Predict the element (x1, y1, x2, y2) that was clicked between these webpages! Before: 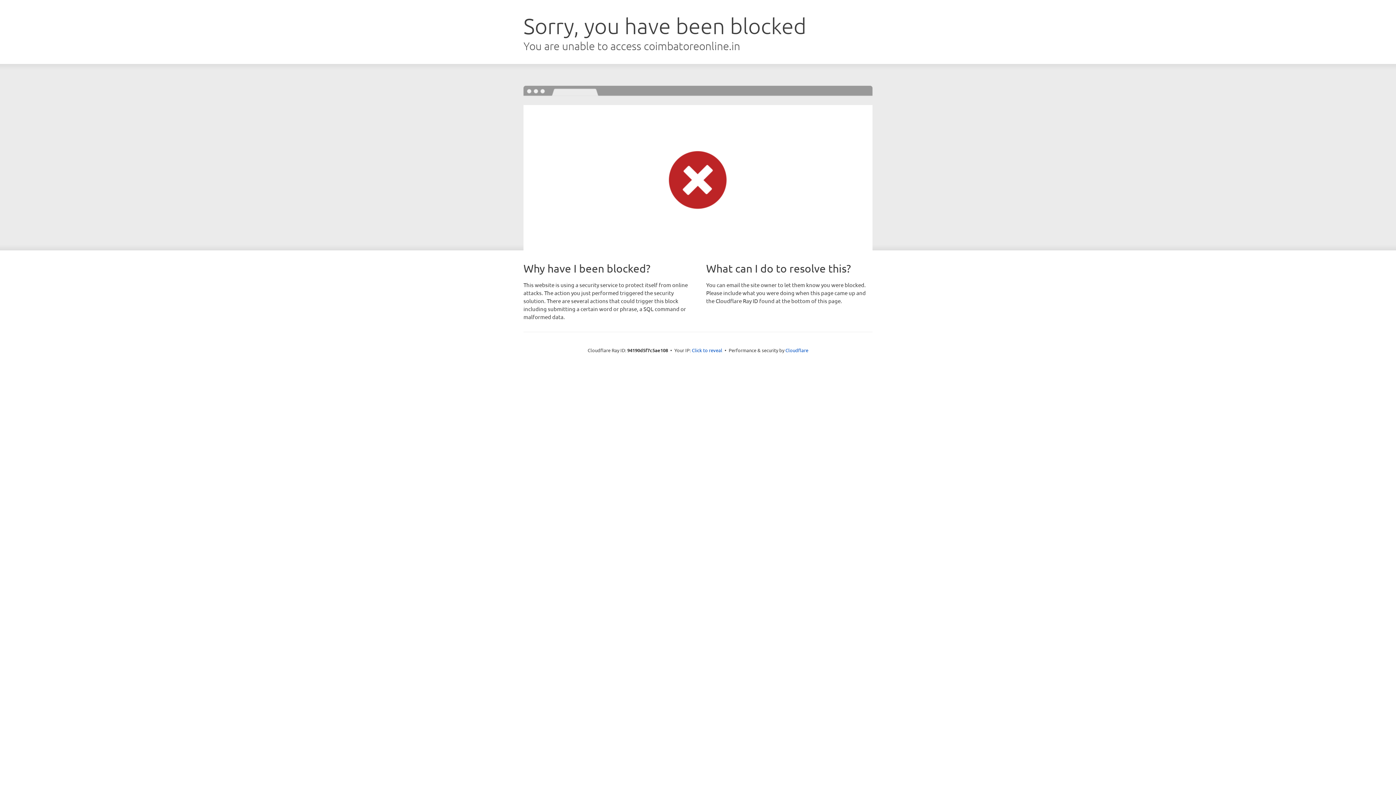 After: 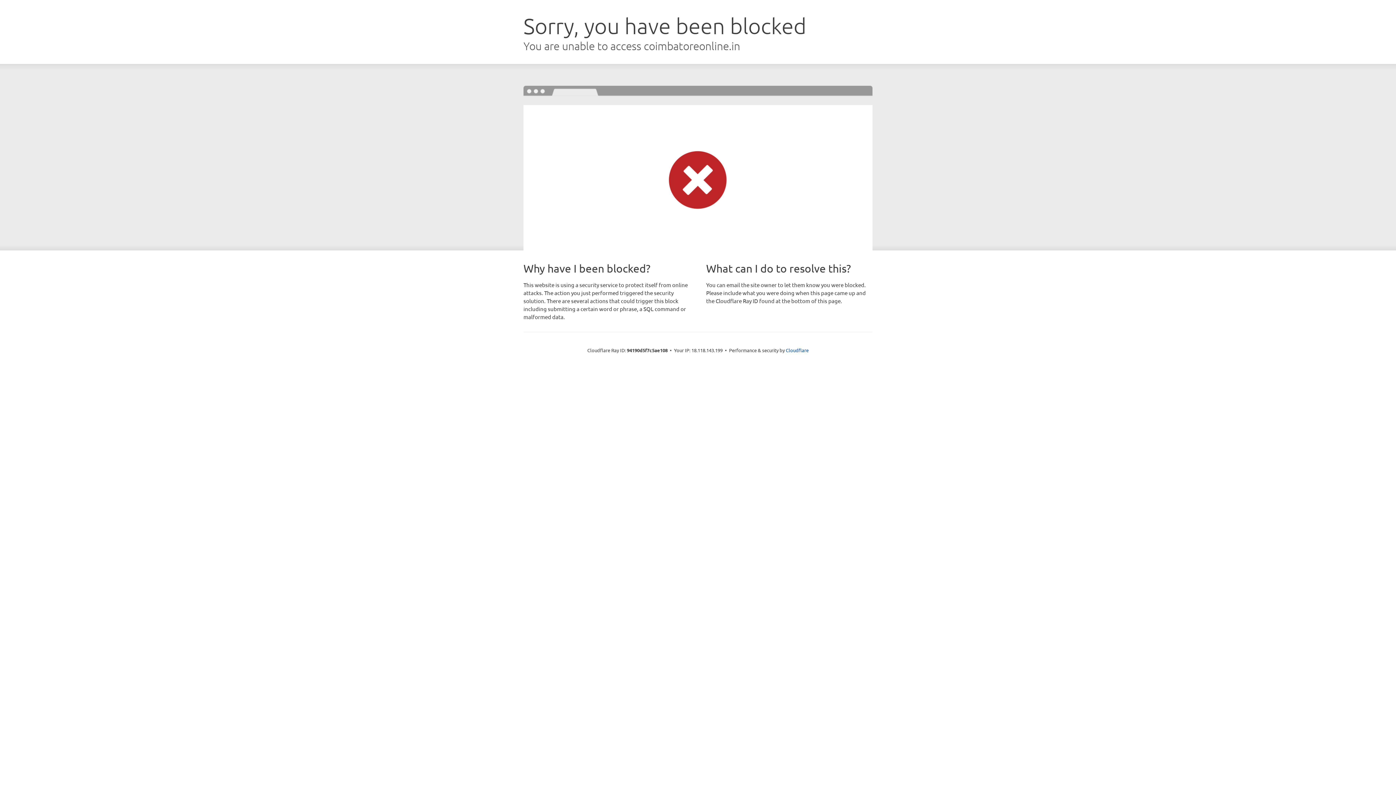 Action: label: Click to reveal bbox: (692, 346, 722, 353)